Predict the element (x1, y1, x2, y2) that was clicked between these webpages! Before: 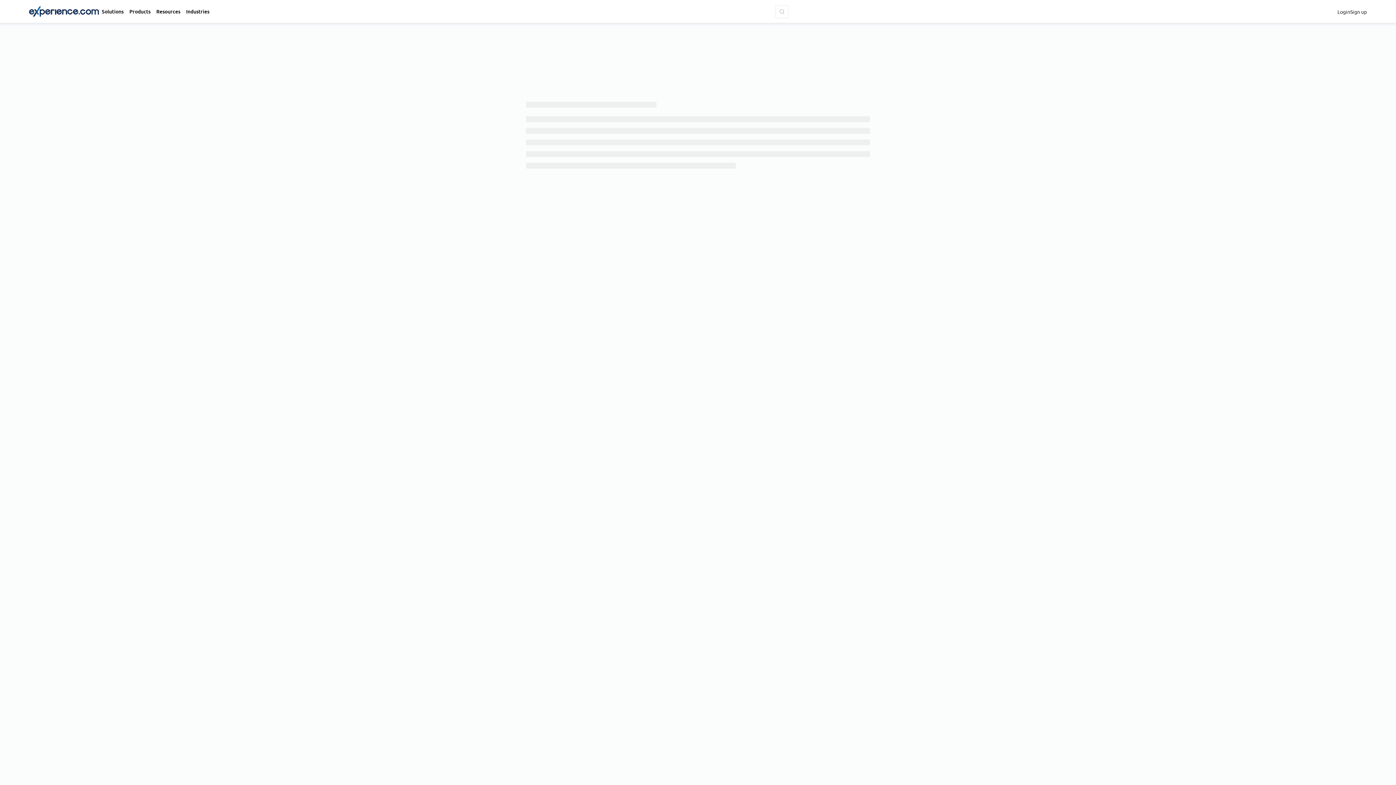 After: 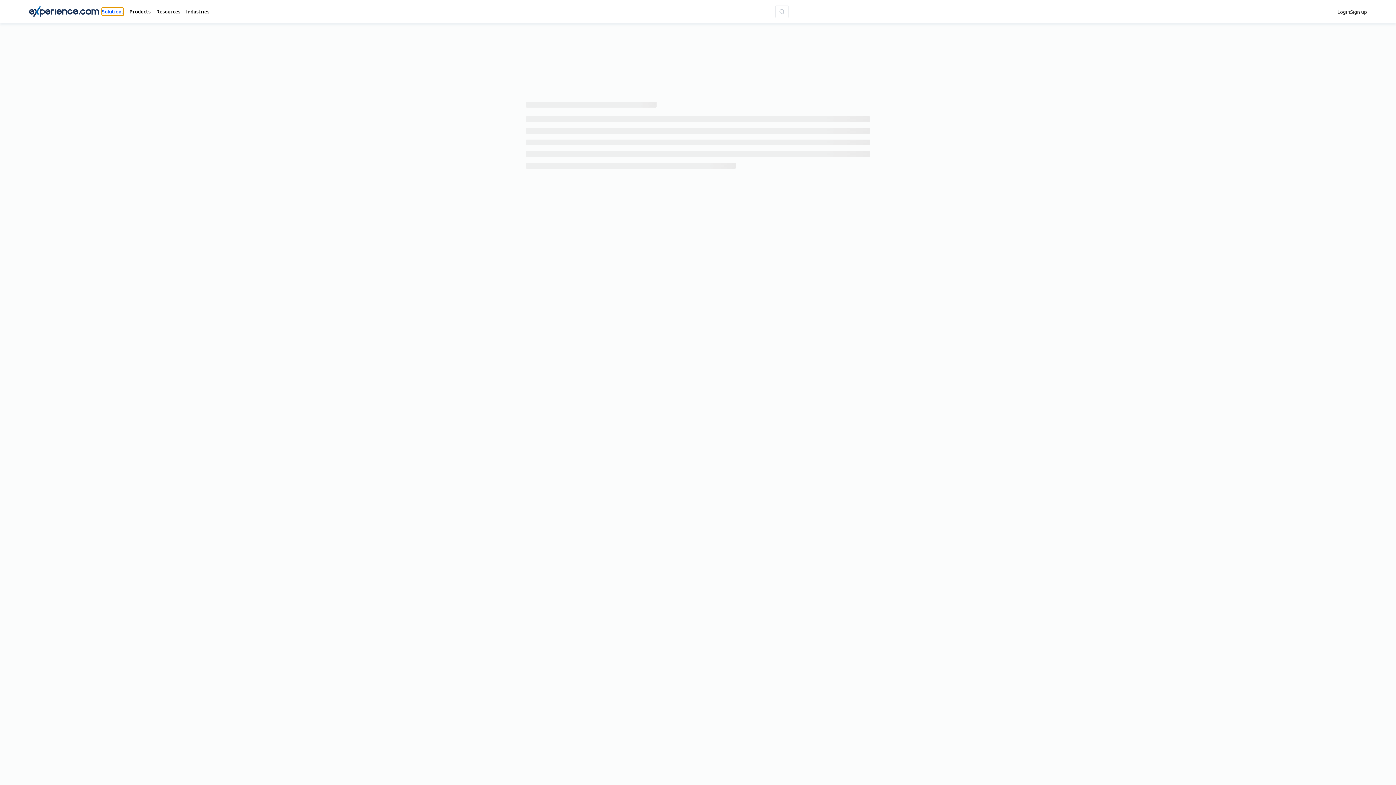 Action: bbox: (101, 7, 123, 15) label: Solutions